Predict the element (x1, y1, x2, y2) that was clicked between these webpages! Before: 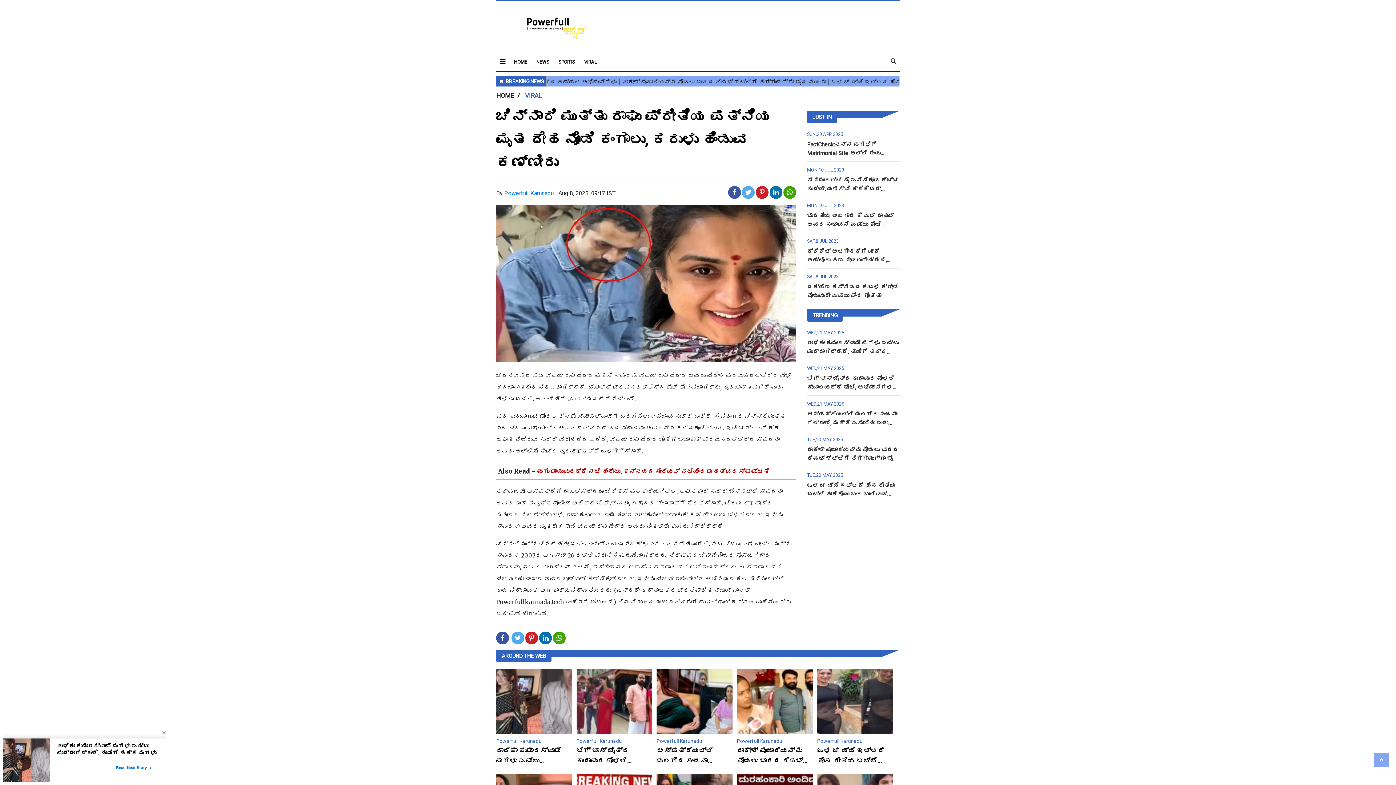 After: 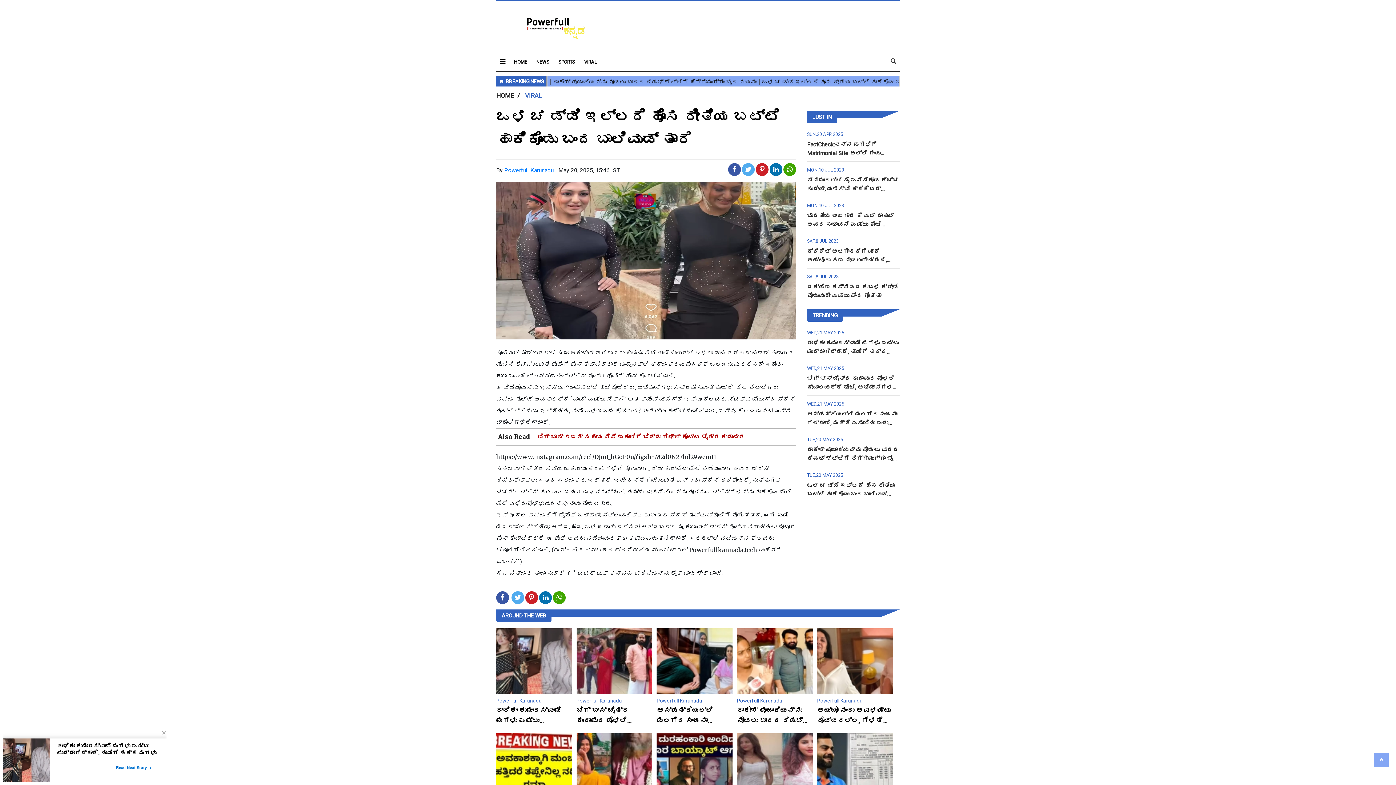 Action: label: ಒಳ ಚ ಡ್ಡಿ ಇಲ್ಲದೆ ಹೊಸ ರೀತಿಯ ಬಟ್ಟೆ ಹಾಕಿಕೊಂಡು ಬಂದ ಬಾಲಿವುಡ್ ತಾರೆ bbox: (807, 482, 896, 506)